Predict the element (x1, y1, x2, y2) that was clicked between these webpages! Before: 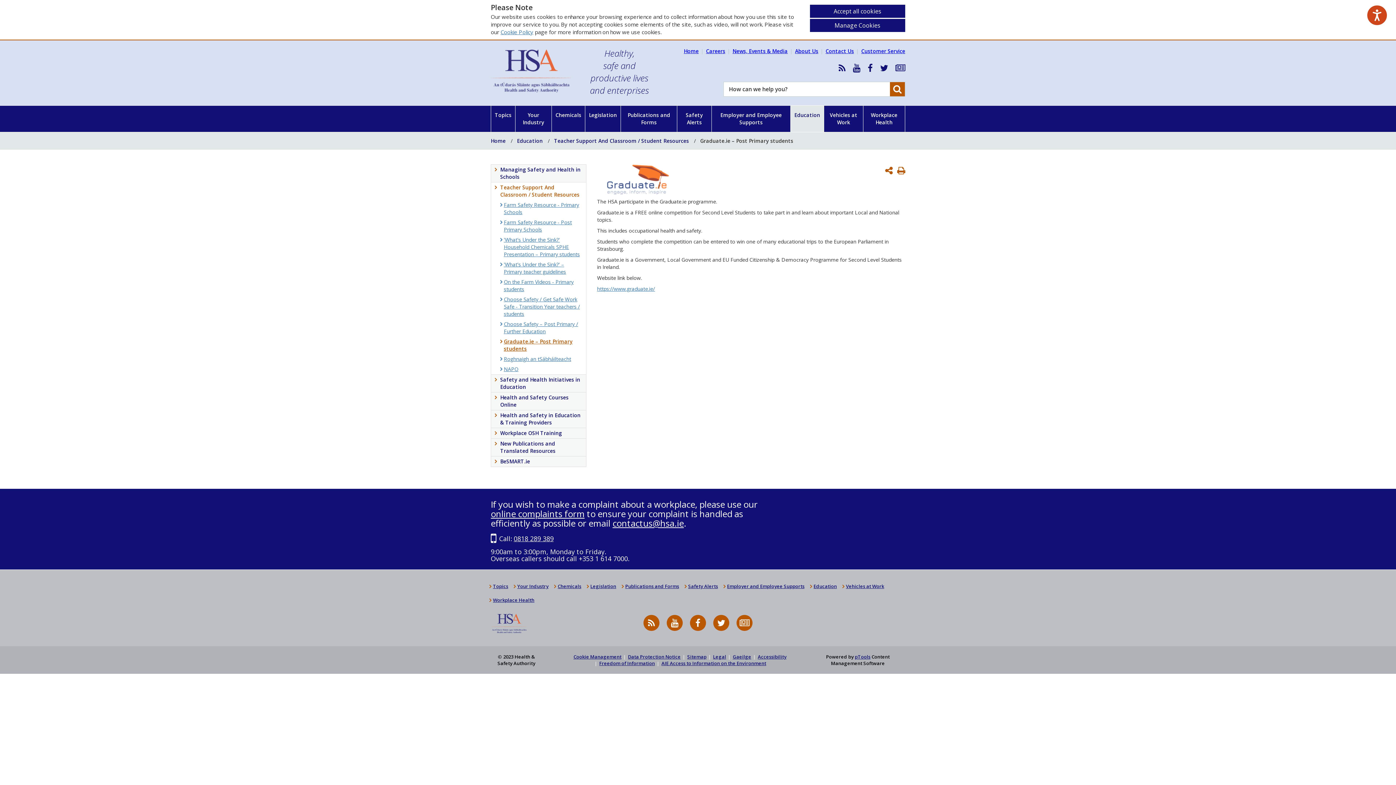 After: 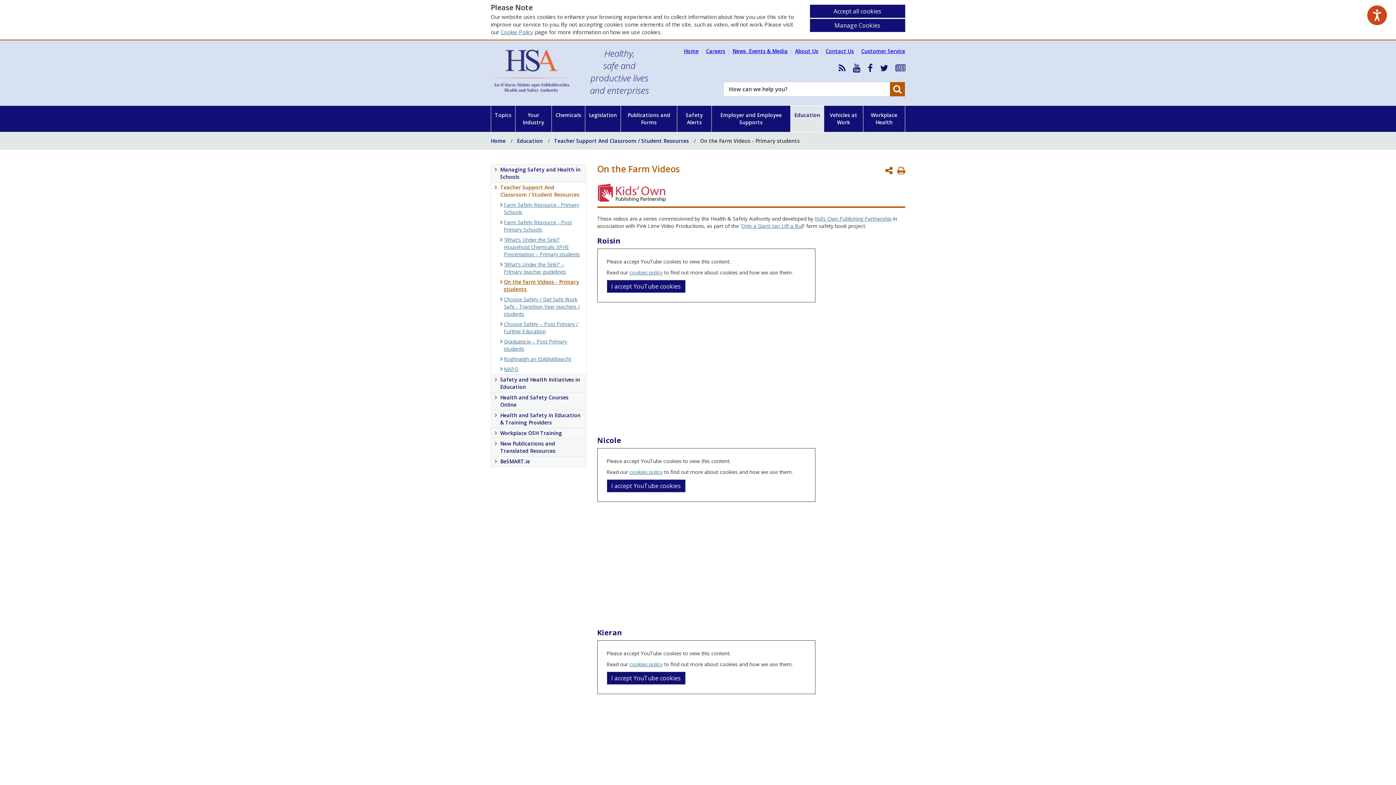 Action: label: On the Farm Videos - Primary students bbox: (500, 277, 586, 294)